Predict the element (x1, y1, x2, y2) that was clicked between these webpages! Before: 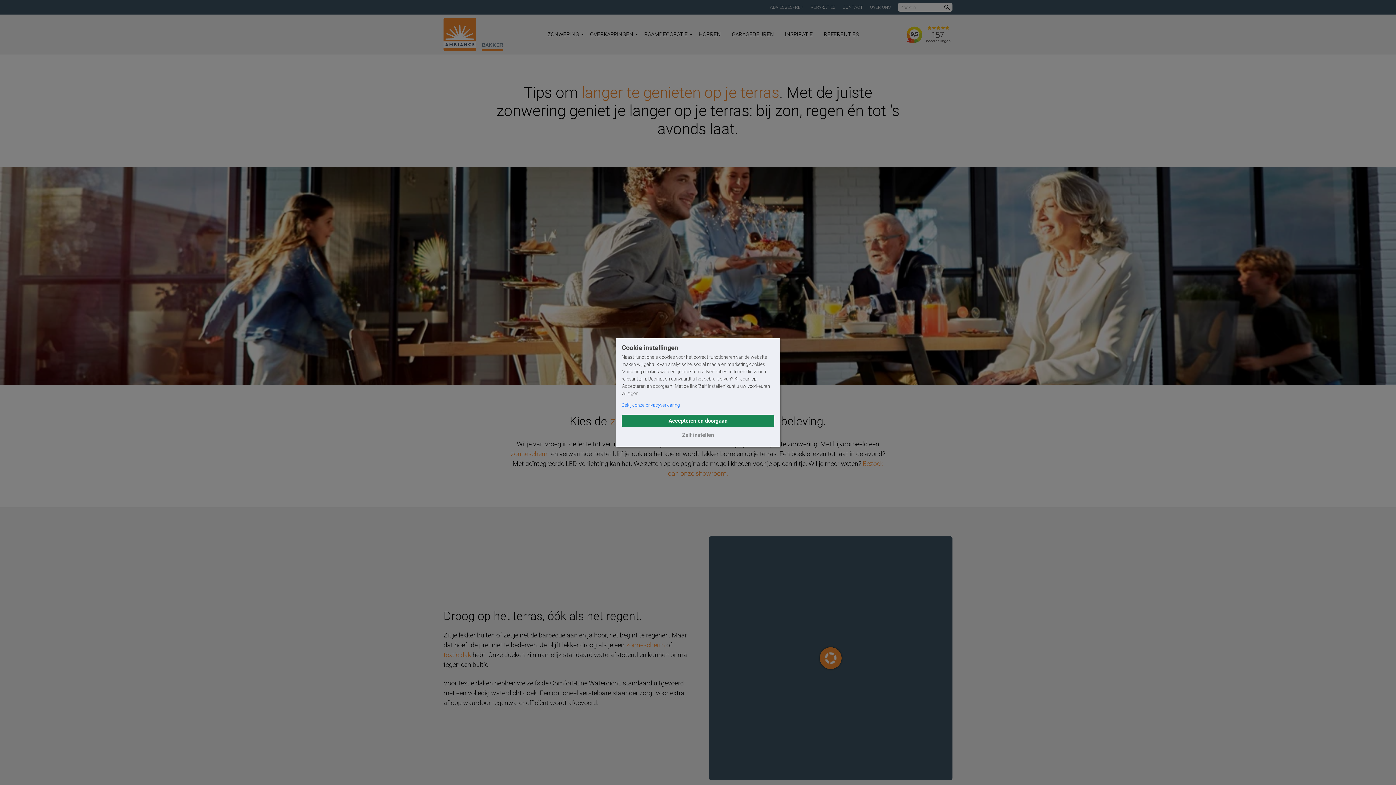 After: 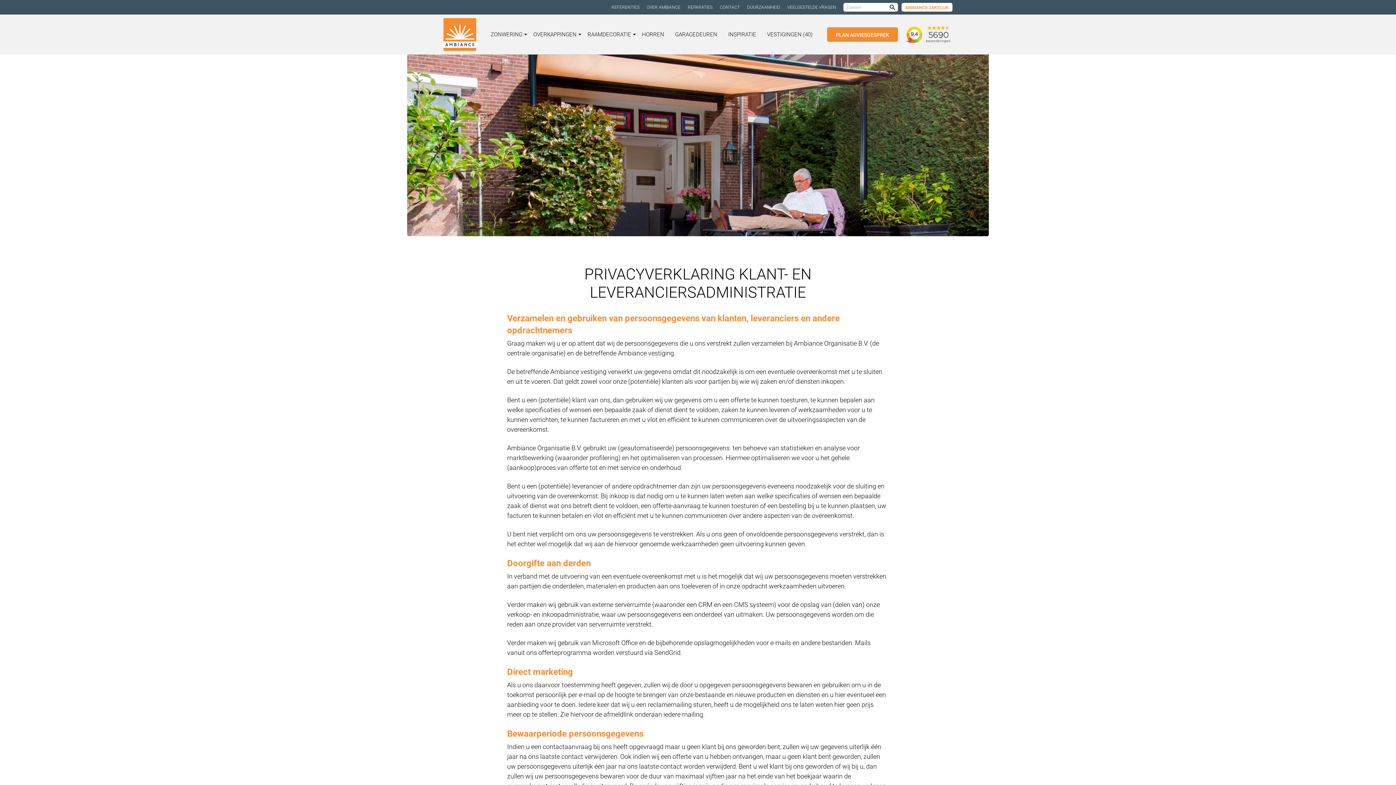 Action: label: learn more about cookies bbox: (621, 401, 680, 409)